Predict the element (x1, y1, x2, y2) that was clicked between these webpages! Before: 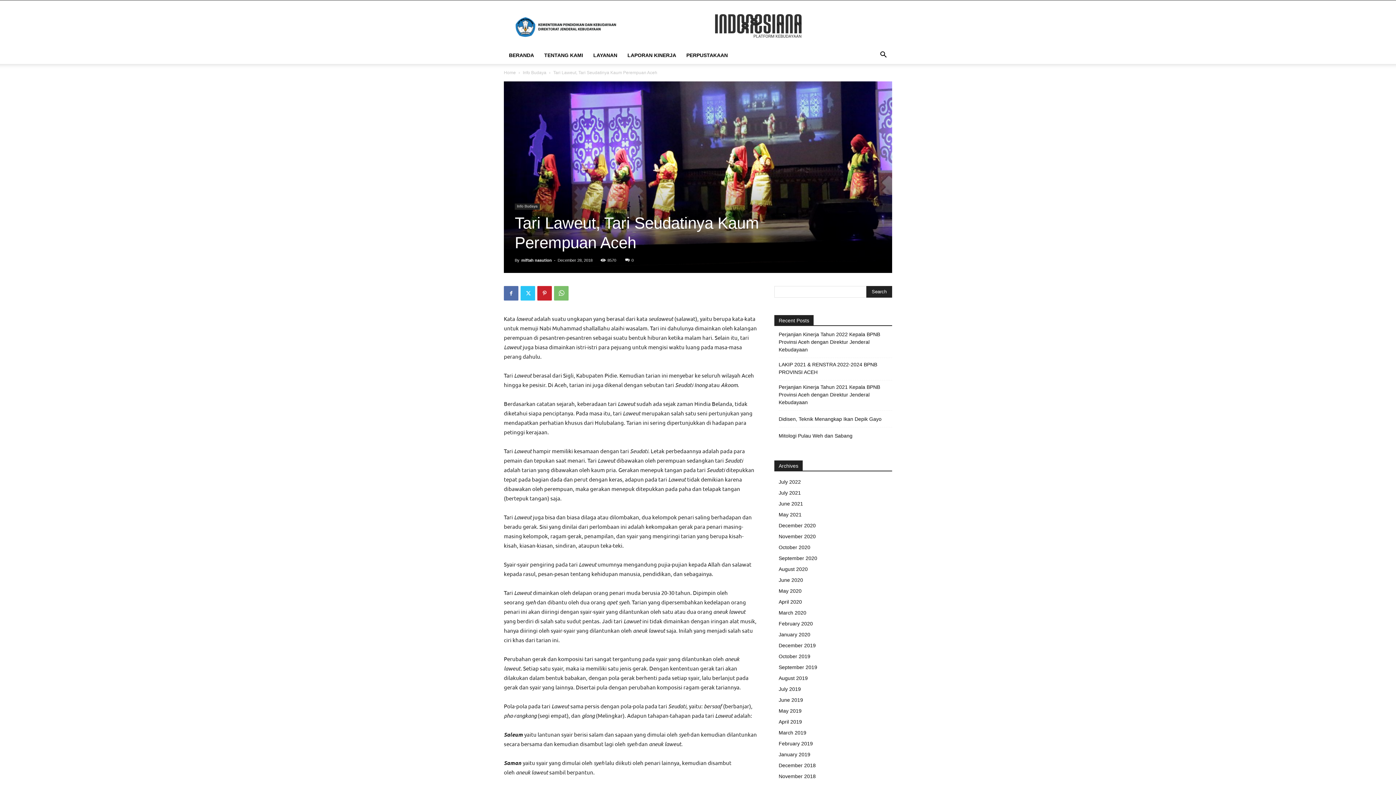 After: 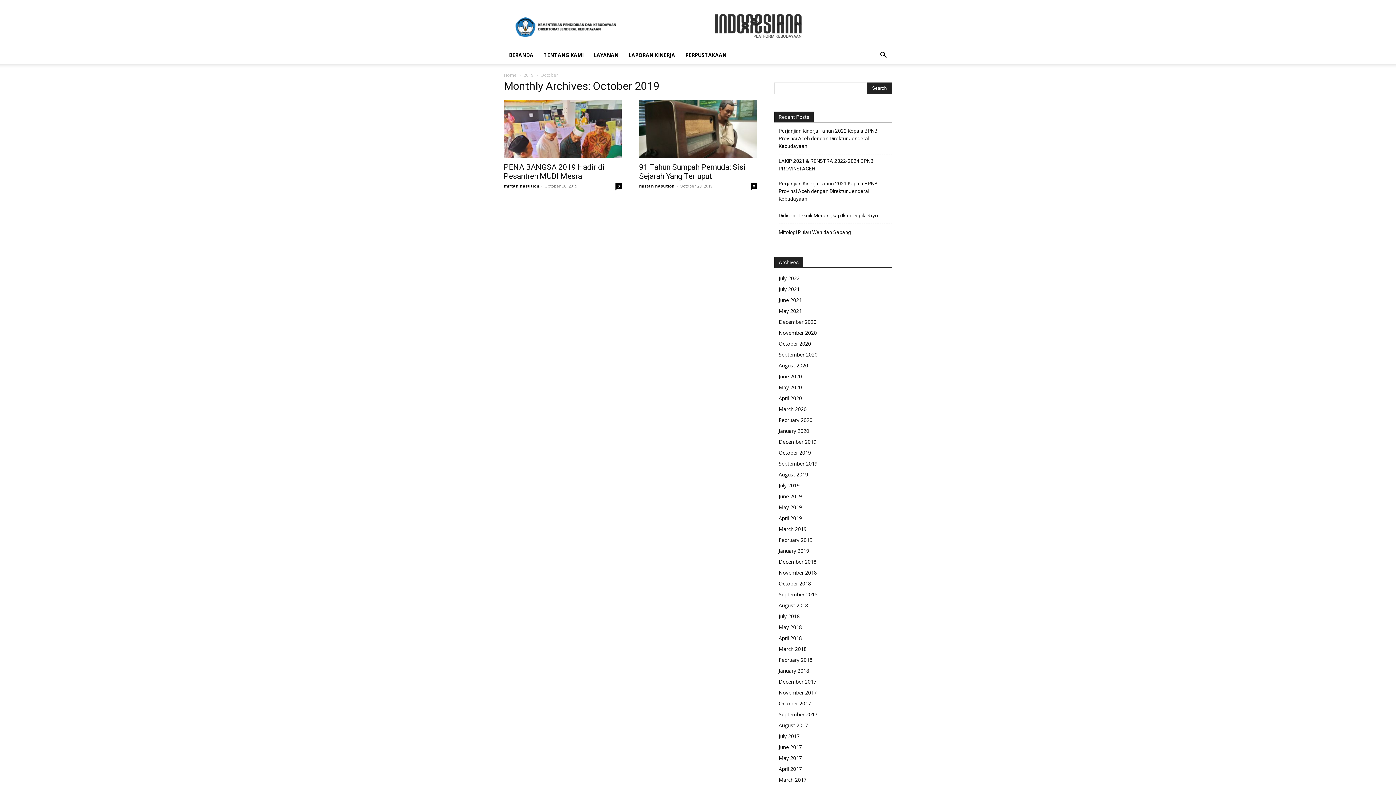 Action: label: October 2019 bbox: (778, 653, 810, 659)